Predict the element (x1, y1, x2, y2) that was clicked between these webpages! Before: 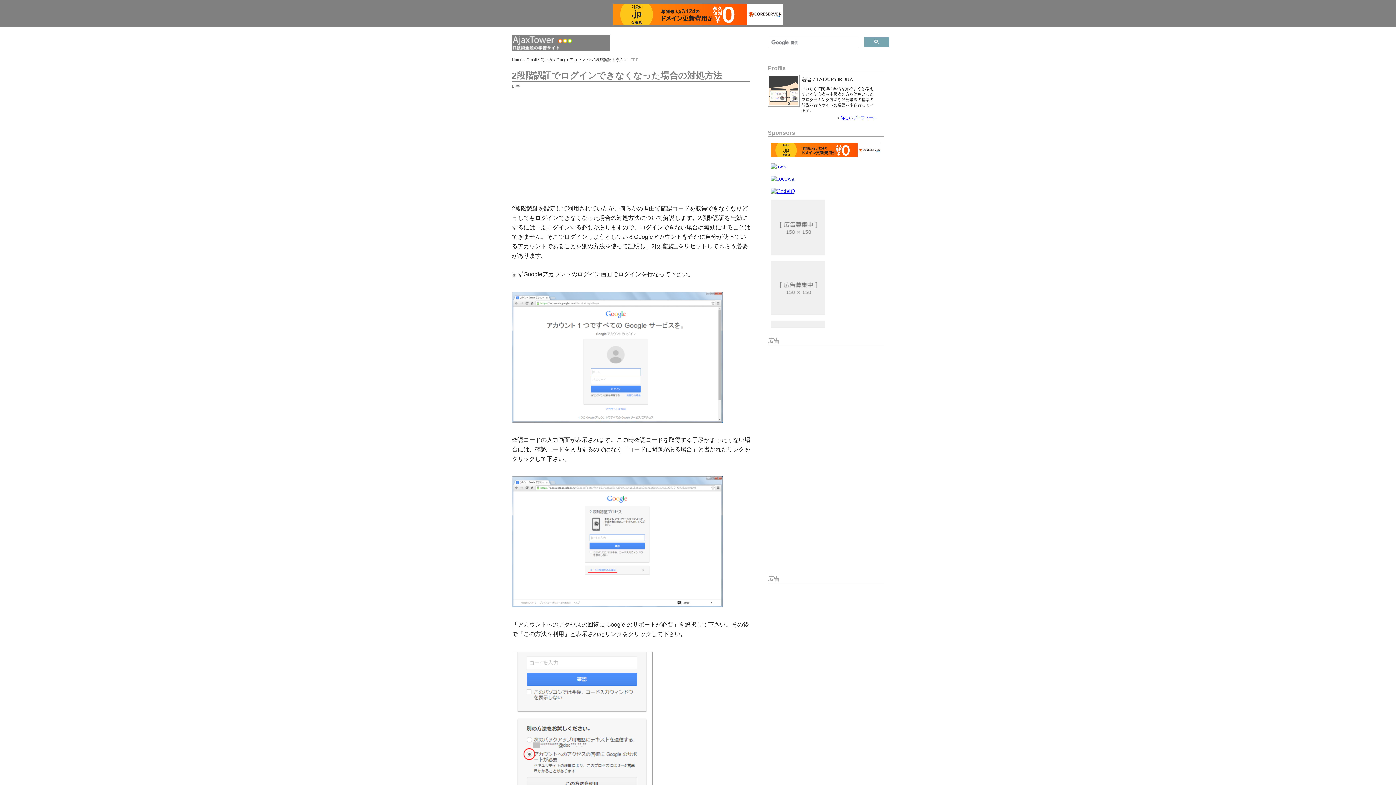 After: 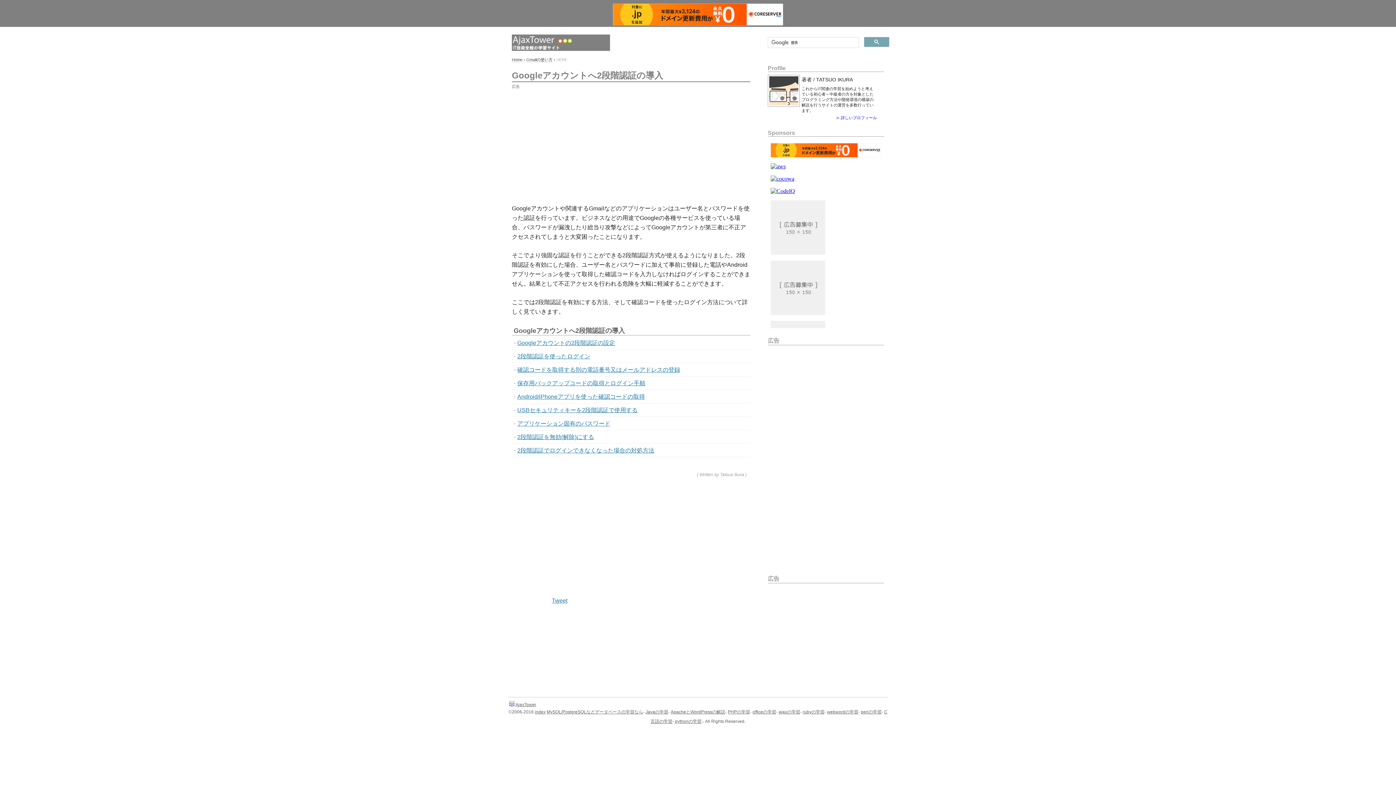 Action: bbox: (556, 57, 623, 62) label: Googleアカウントへ2段階認証の導入